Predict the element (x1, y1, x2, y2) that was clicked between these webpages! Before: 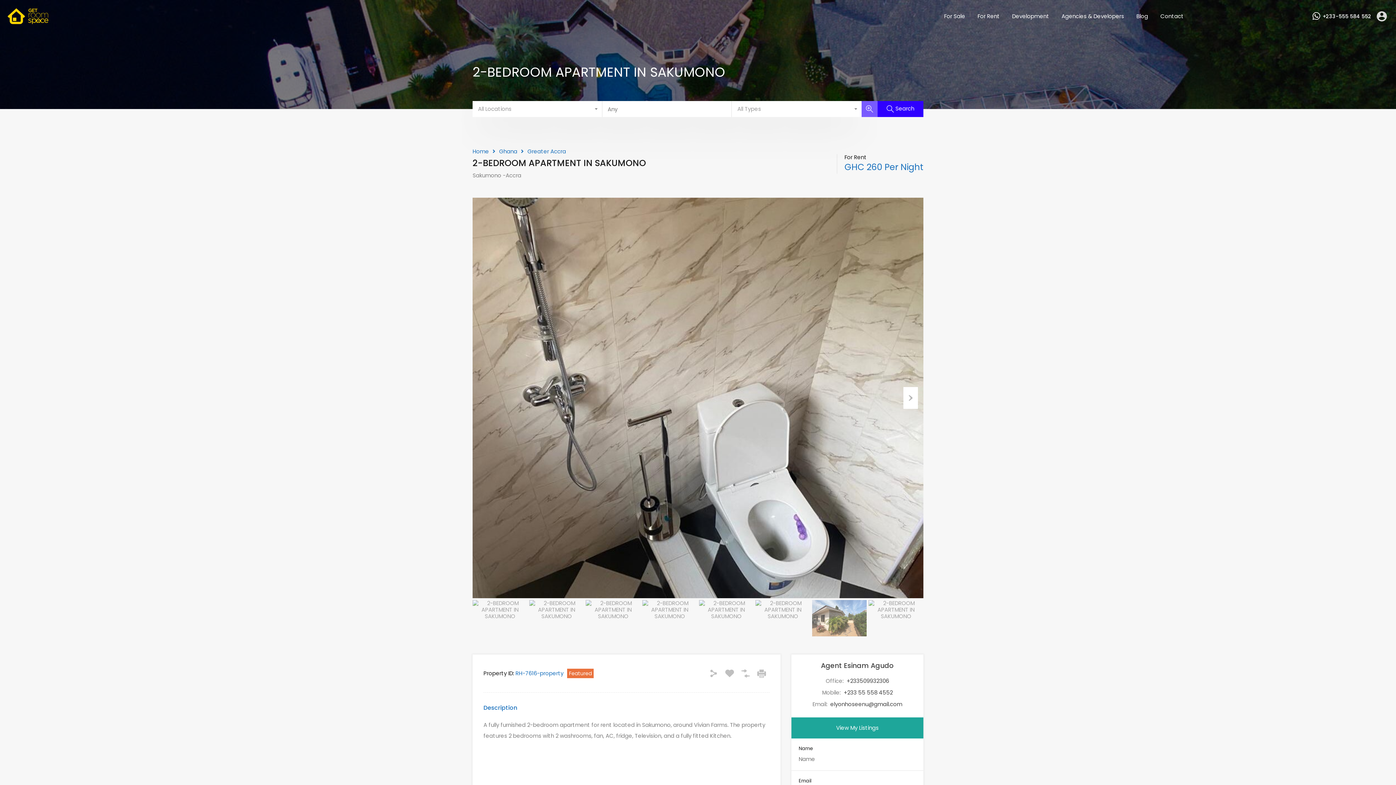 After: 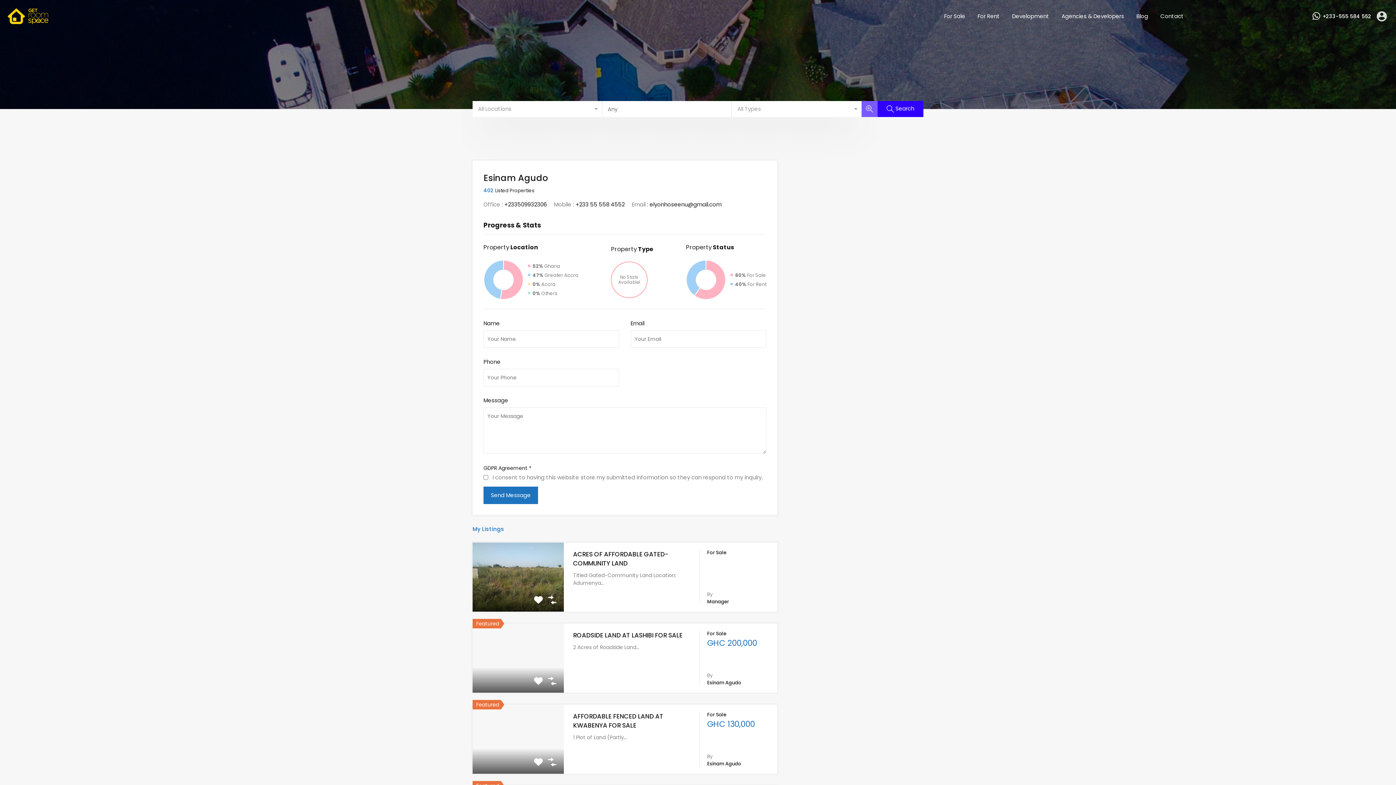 Action: bbox: (791, 717, 923, 739) label: View My Listings